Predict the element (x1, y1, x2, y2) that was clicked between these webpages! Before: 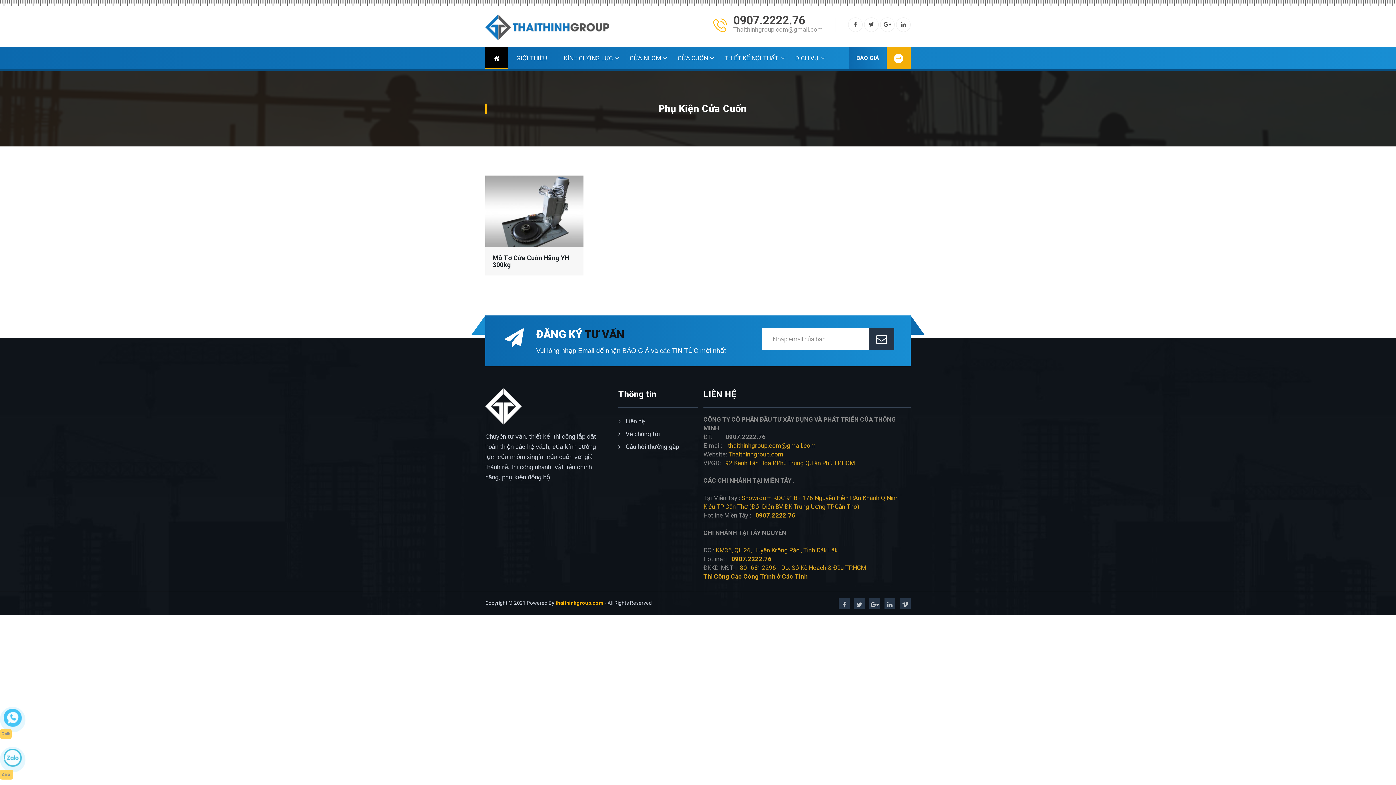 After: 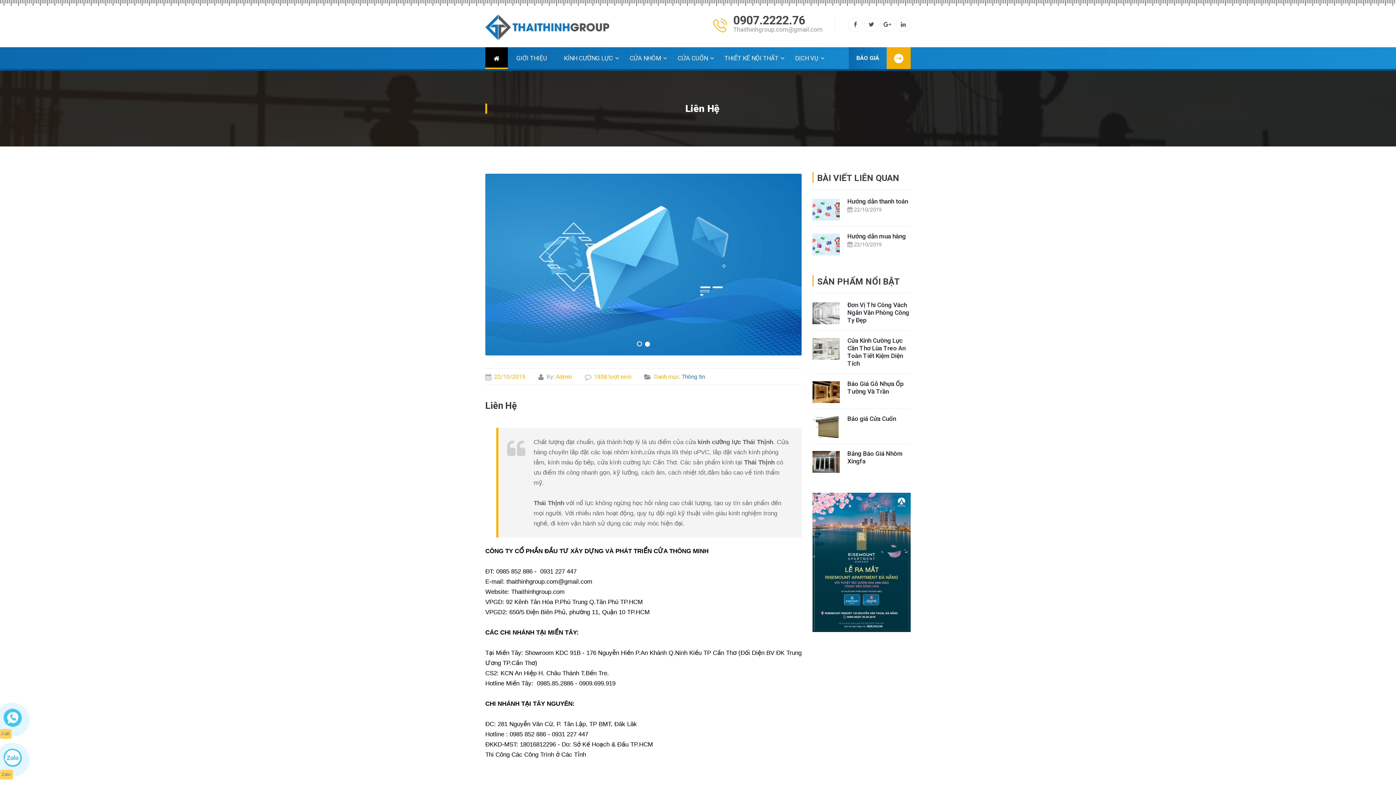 Action: label: BÁO GIÁ bbox: (849, 47, 910, 69)